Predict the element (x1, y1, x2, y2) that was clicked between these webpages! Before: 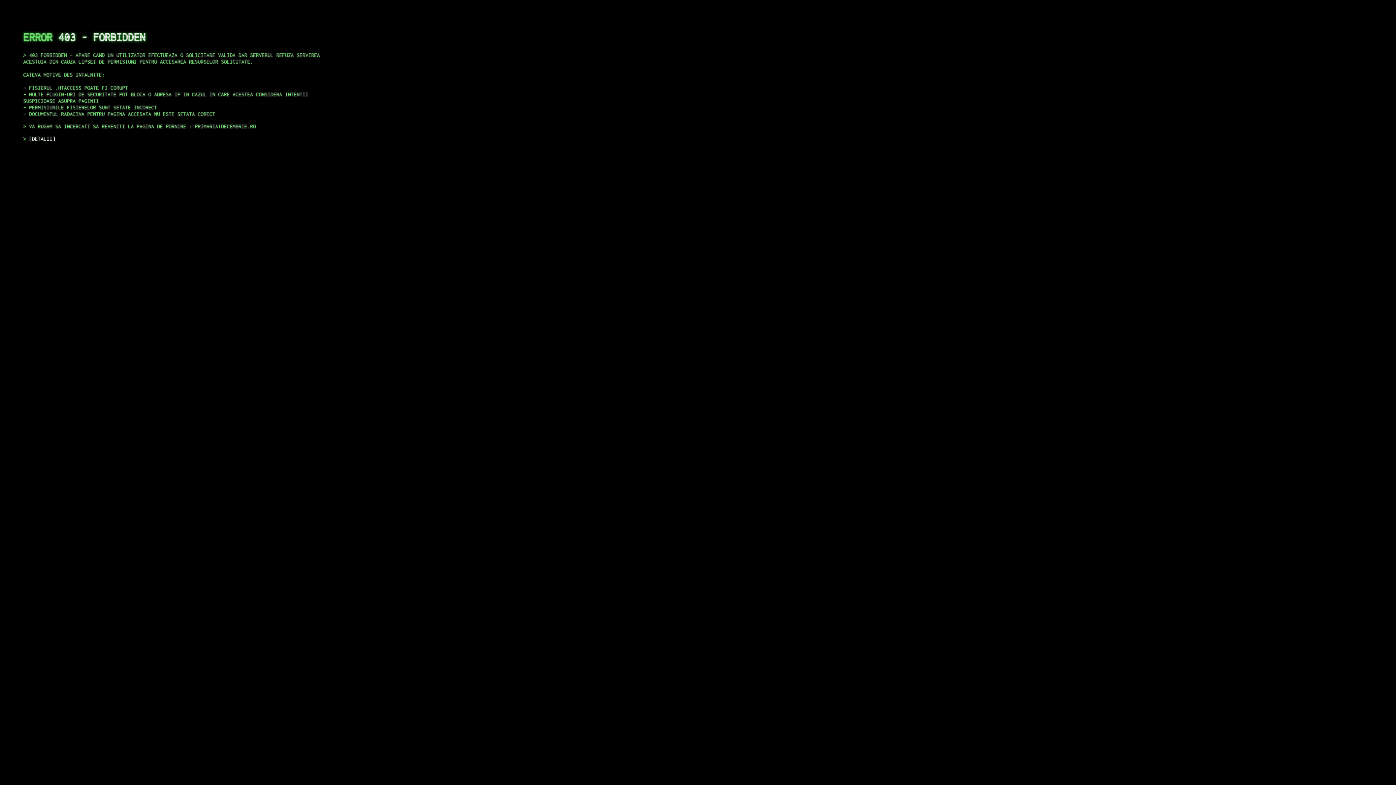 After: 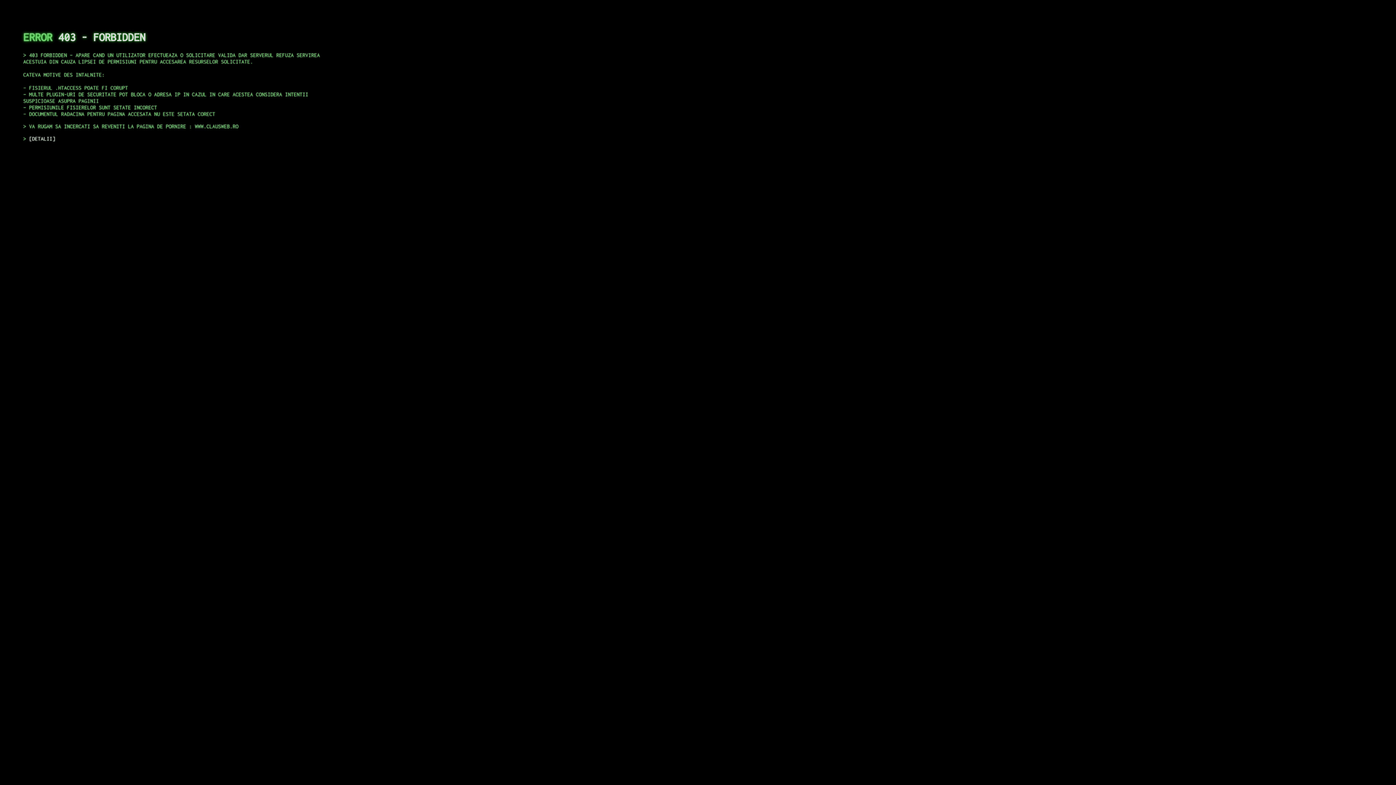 Action: bbox: (29, 135, 55, 141) label: DETALII